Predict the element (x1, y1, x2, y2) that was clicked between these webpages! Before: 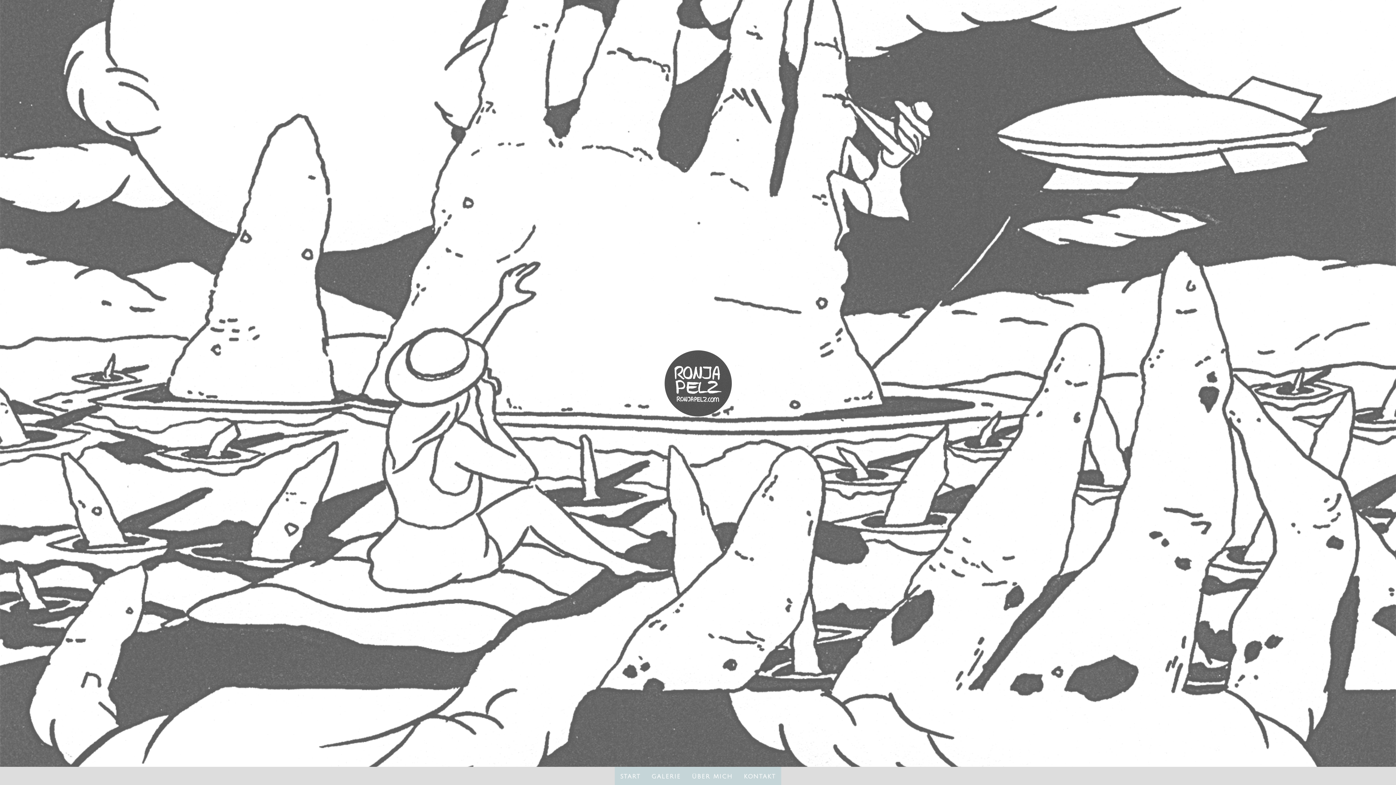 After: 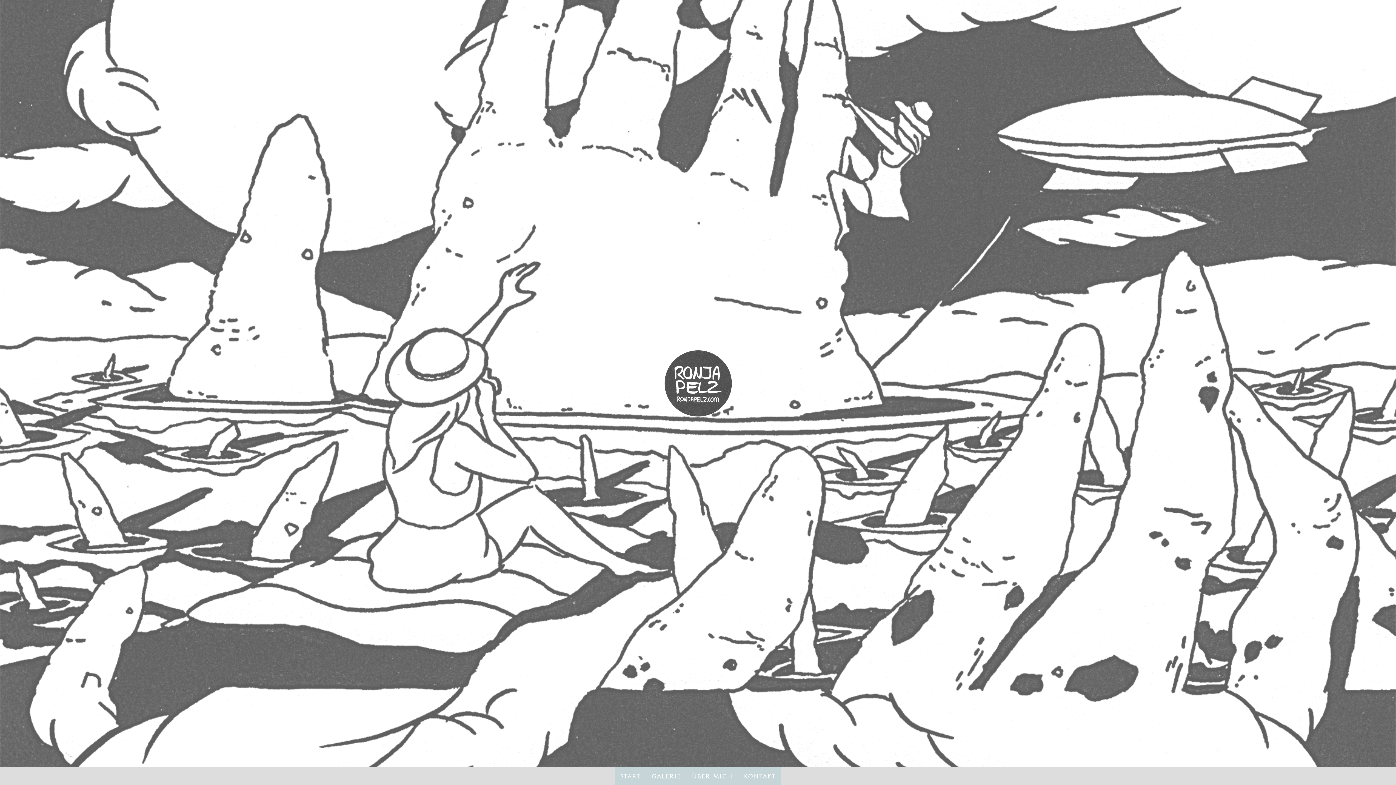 Action: bbox: (664, 340, 731, 347)